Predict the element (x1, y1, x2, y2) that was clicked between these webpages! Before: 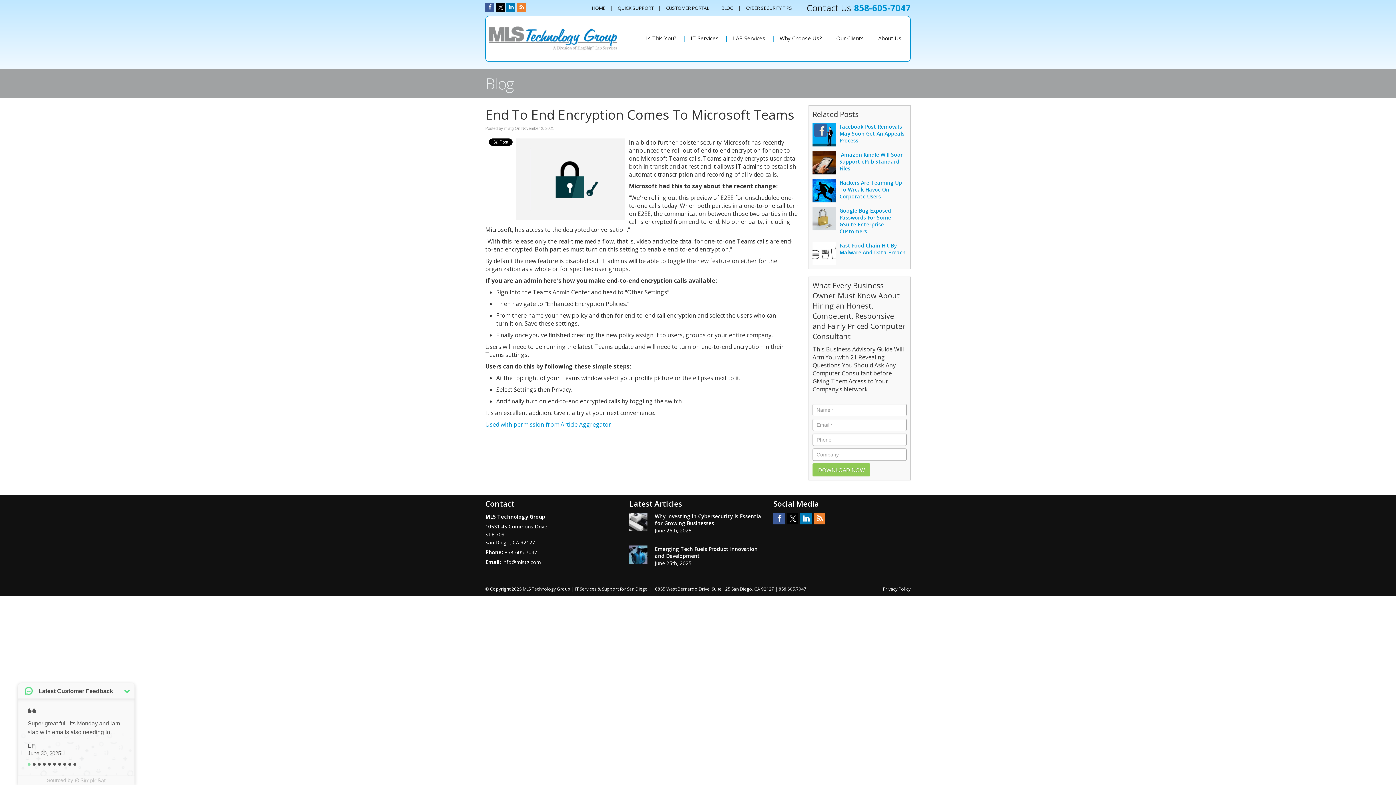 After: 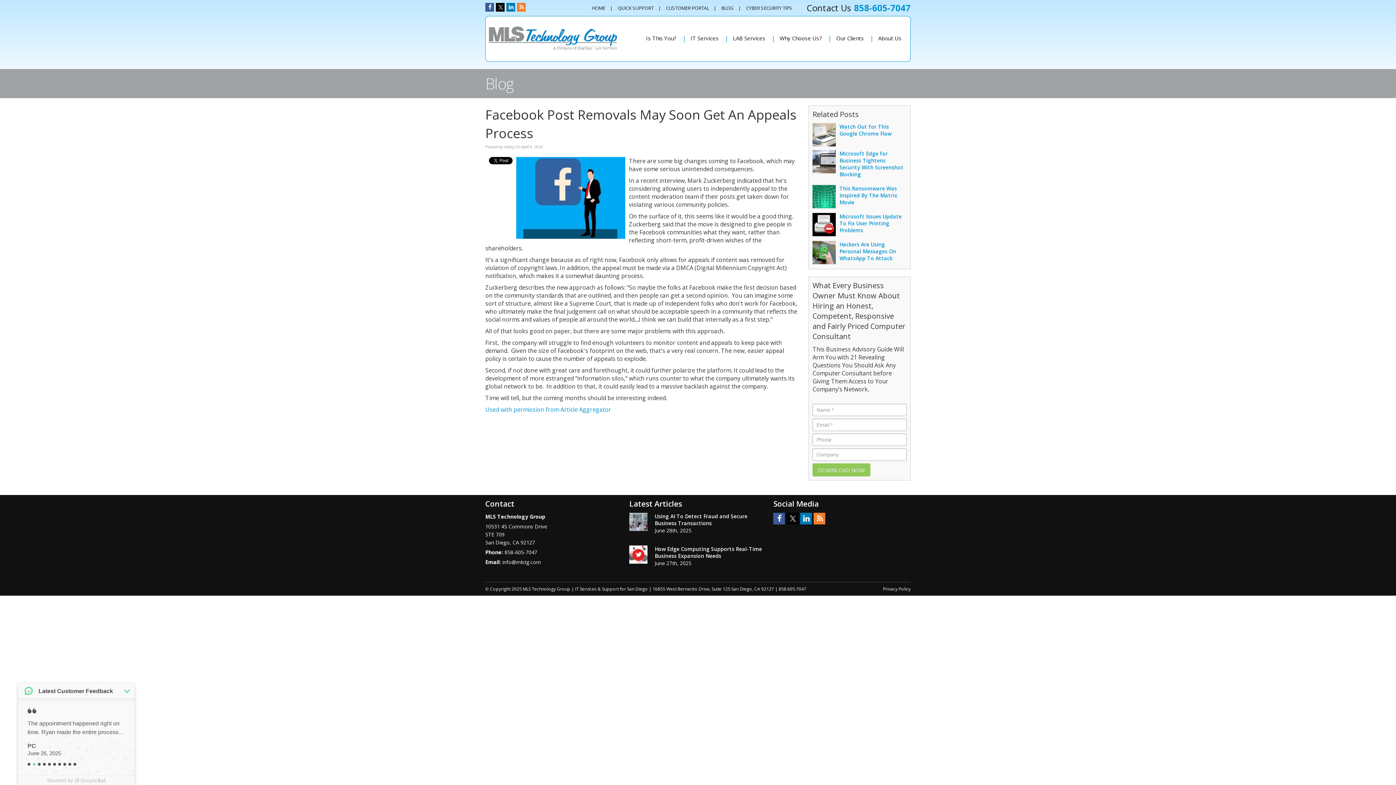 Action: label: Facebook Post Removals May Soon Get An Appeals Process bbox: (839, 123, 904, 144)